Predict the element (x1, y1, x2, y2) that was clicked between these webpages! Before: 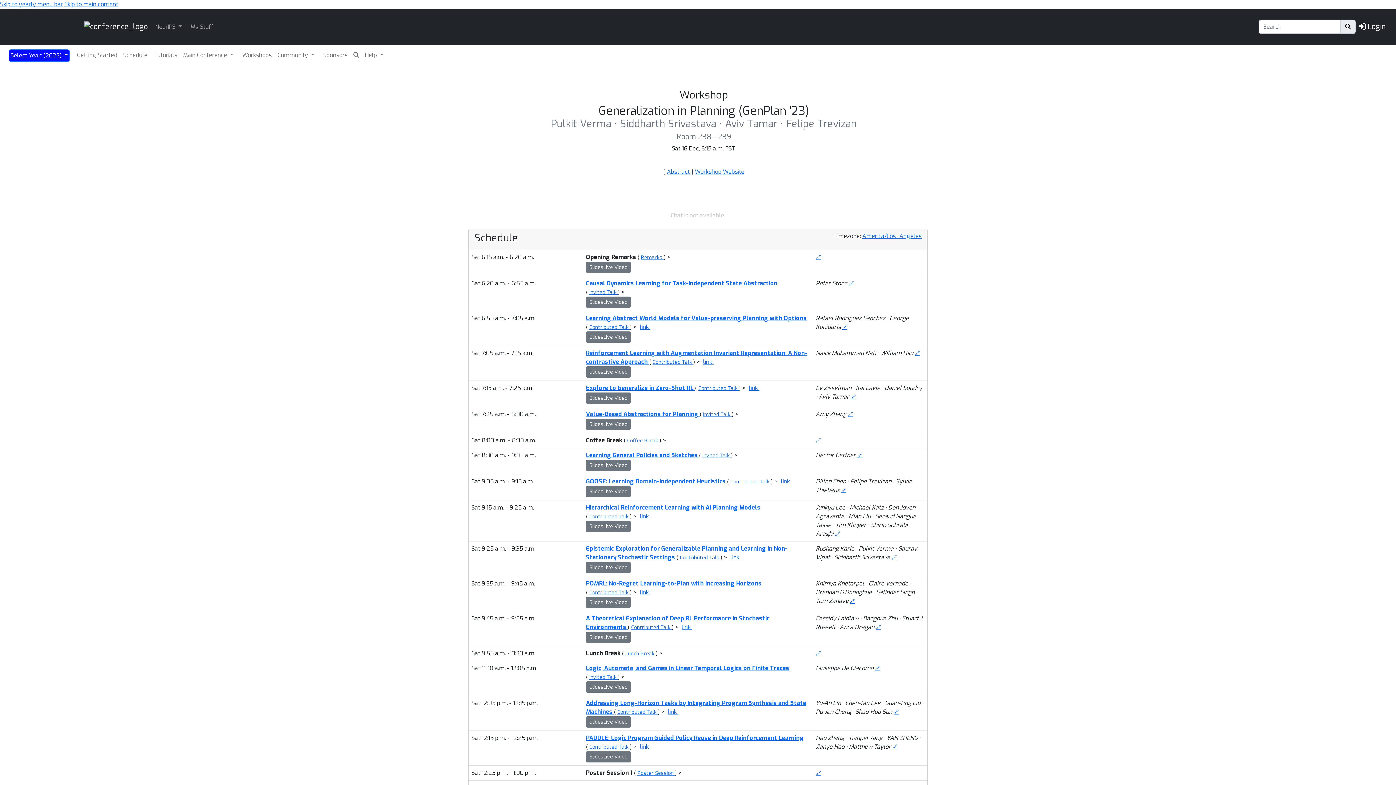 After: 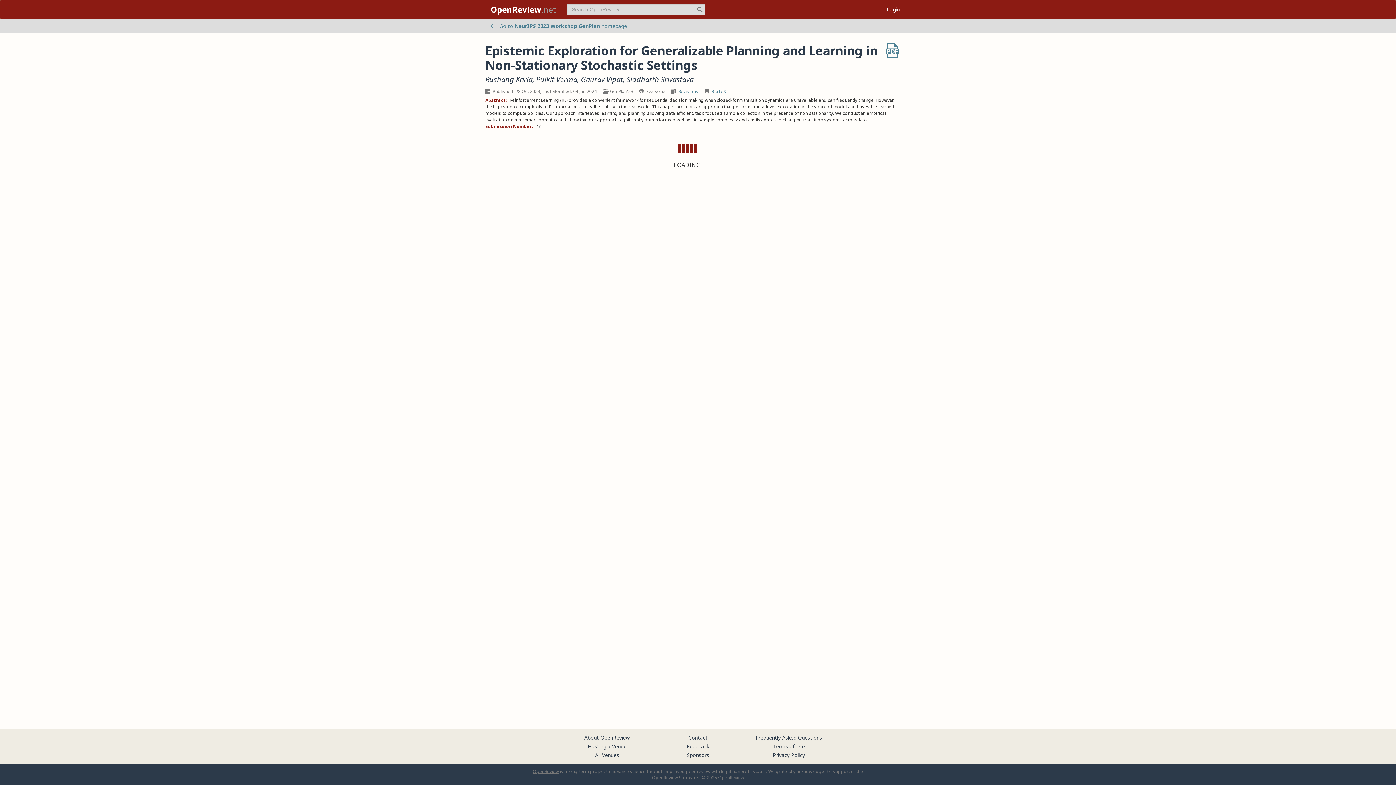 Action: label: link  bbox: (730, 553, 741, 561)